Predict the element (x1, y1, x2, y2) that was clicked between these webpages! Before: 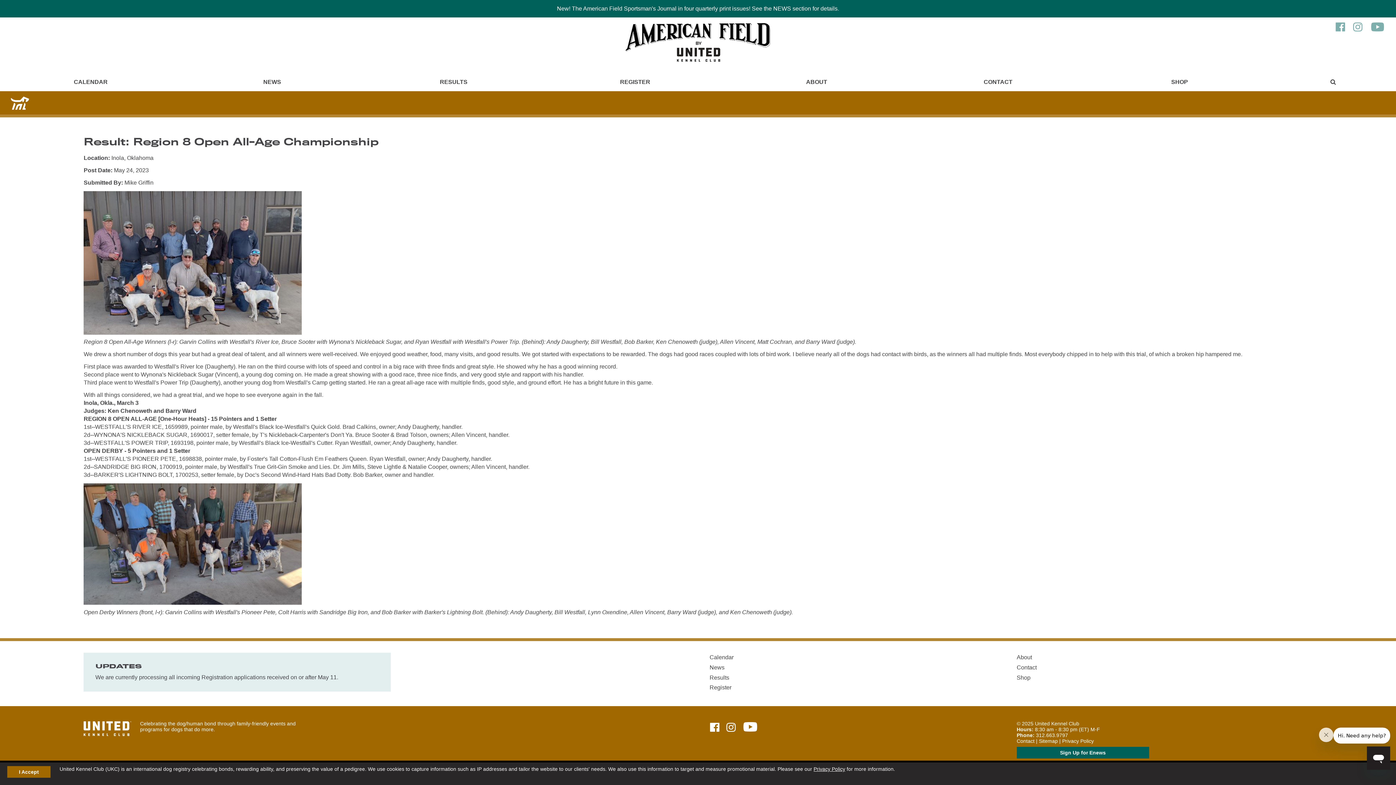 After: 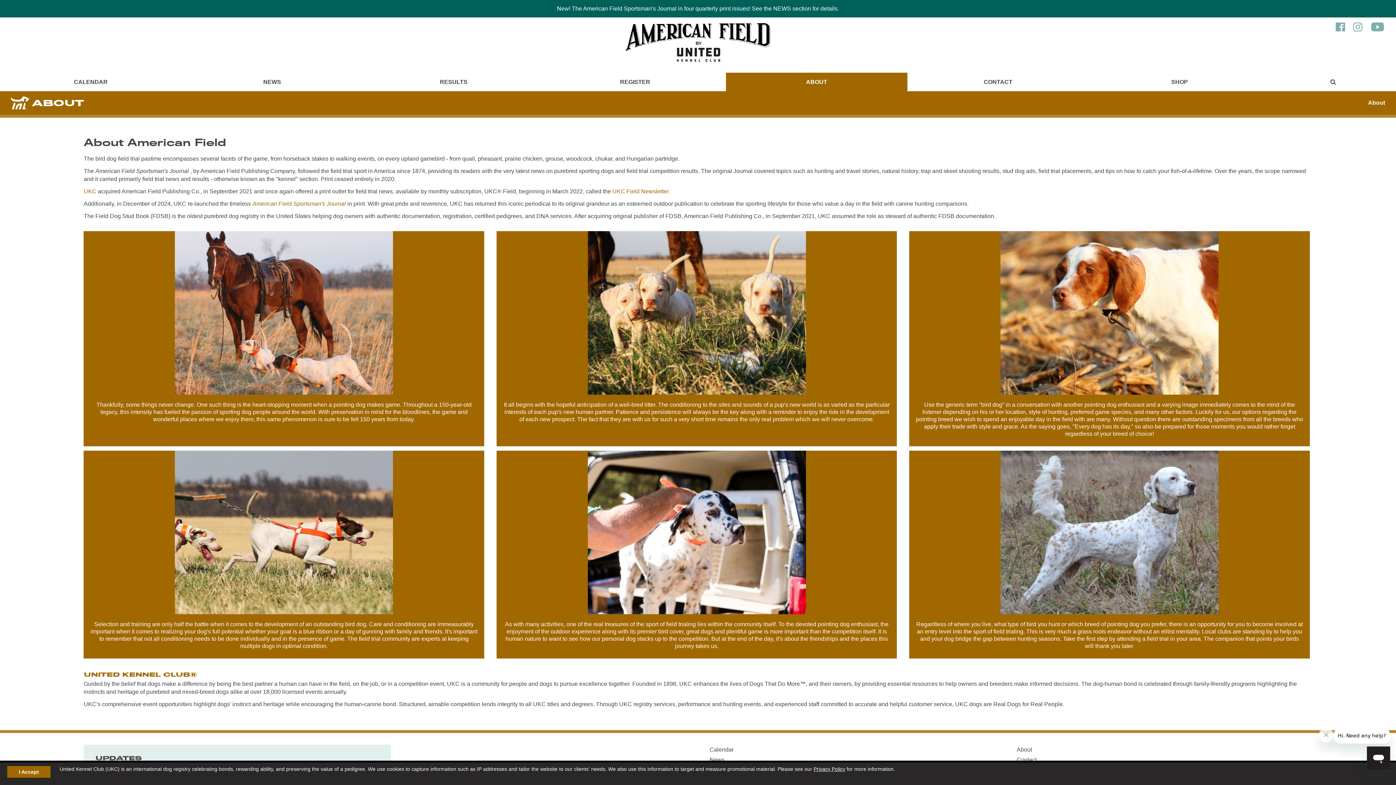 Action: bbox: (1017, 652, 1306, 662) label: About